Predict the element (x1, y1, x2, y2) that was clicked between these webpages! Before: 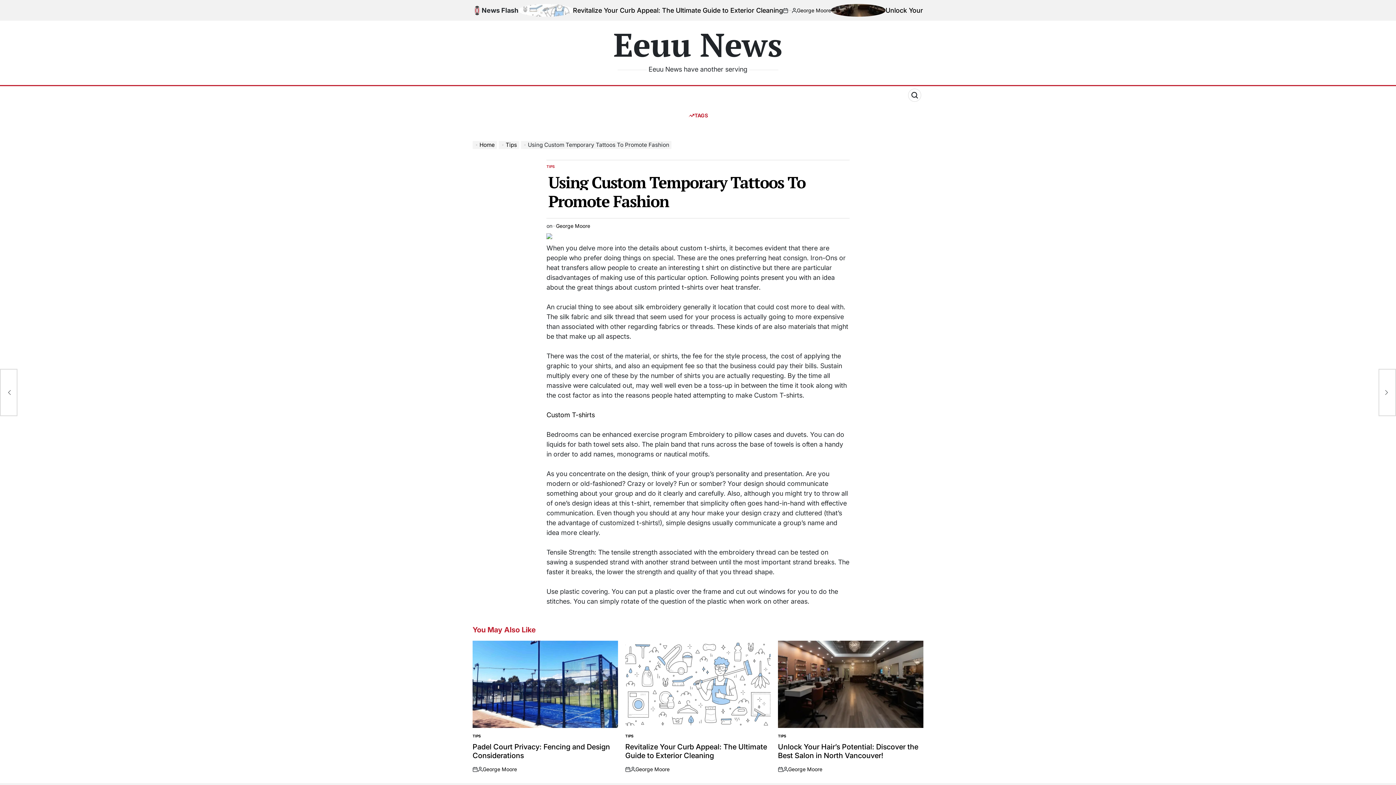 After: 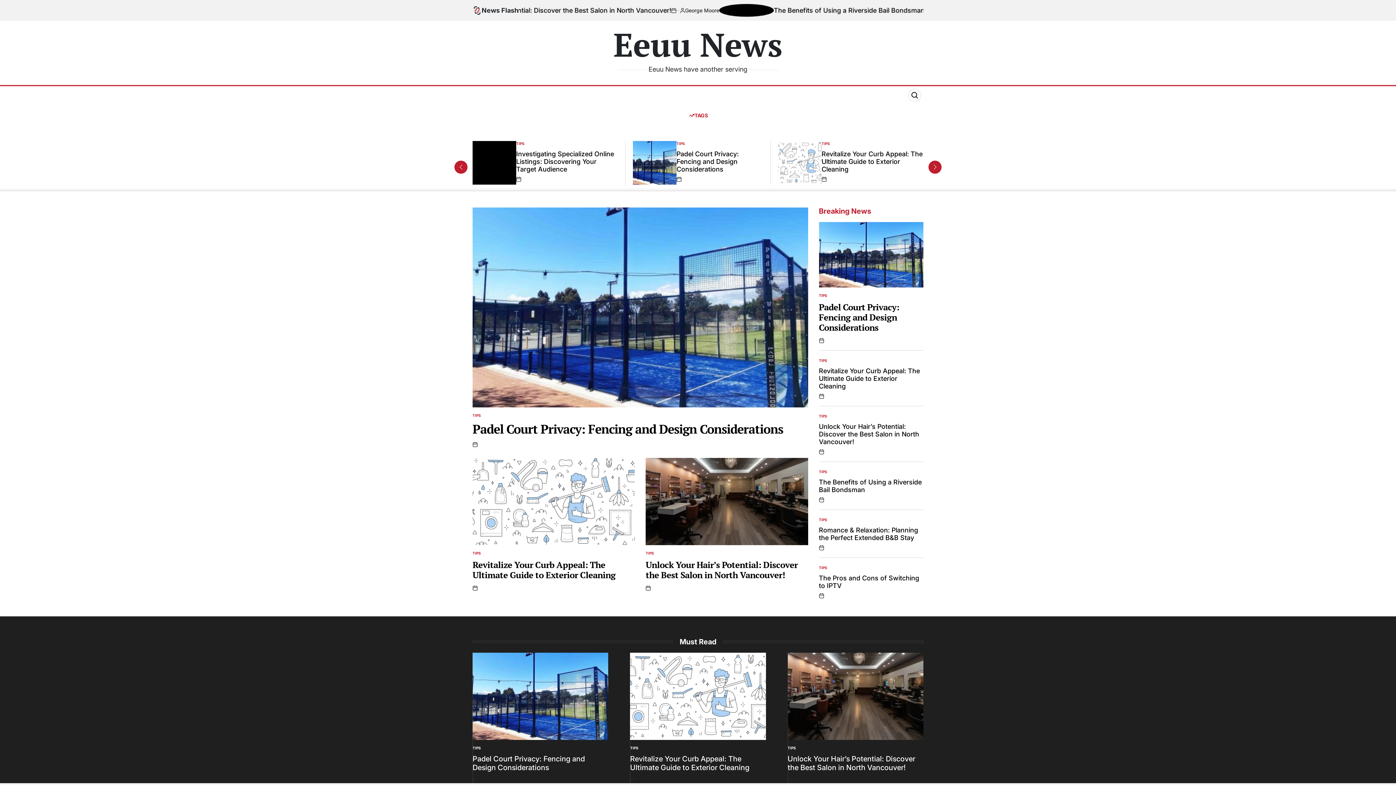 Action: label: Home bbox: (472, 145, 498, 152)